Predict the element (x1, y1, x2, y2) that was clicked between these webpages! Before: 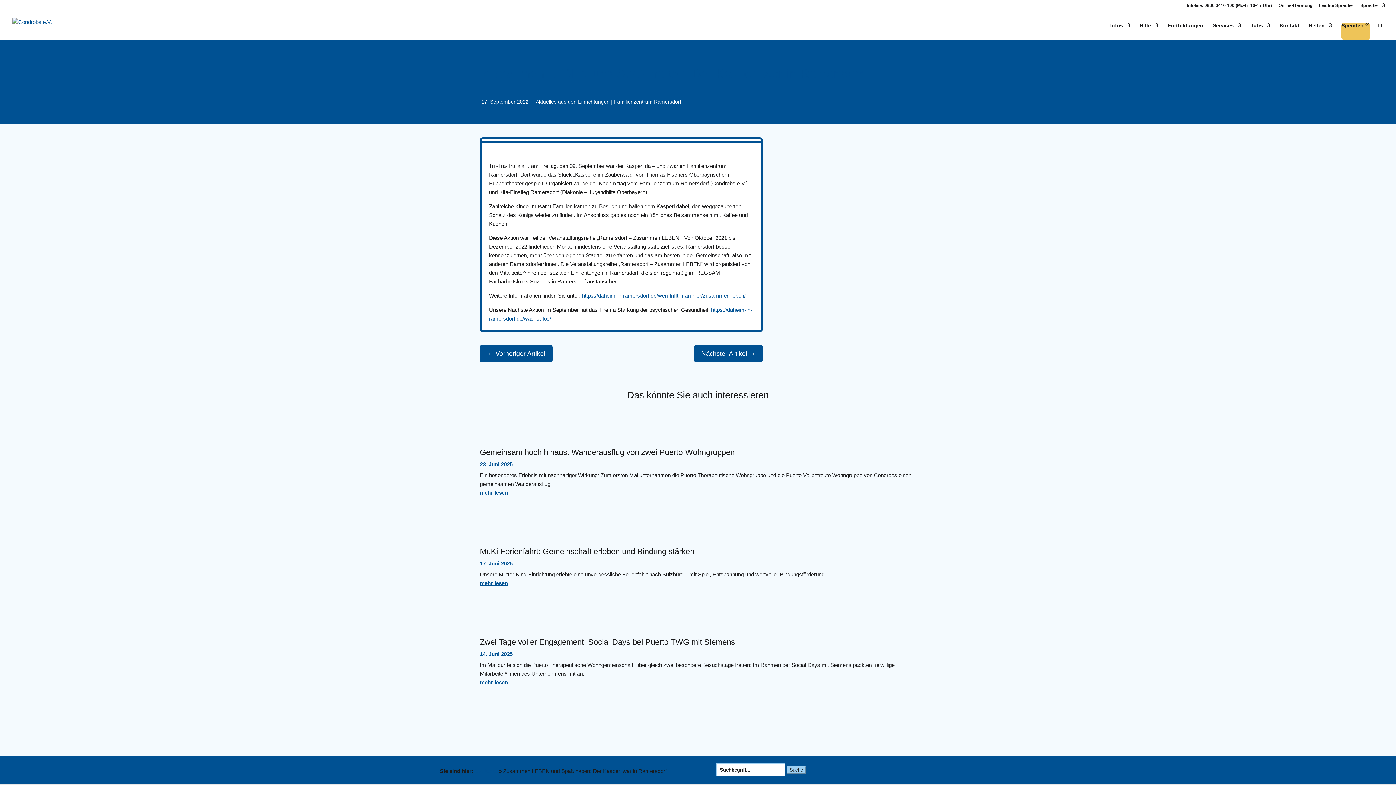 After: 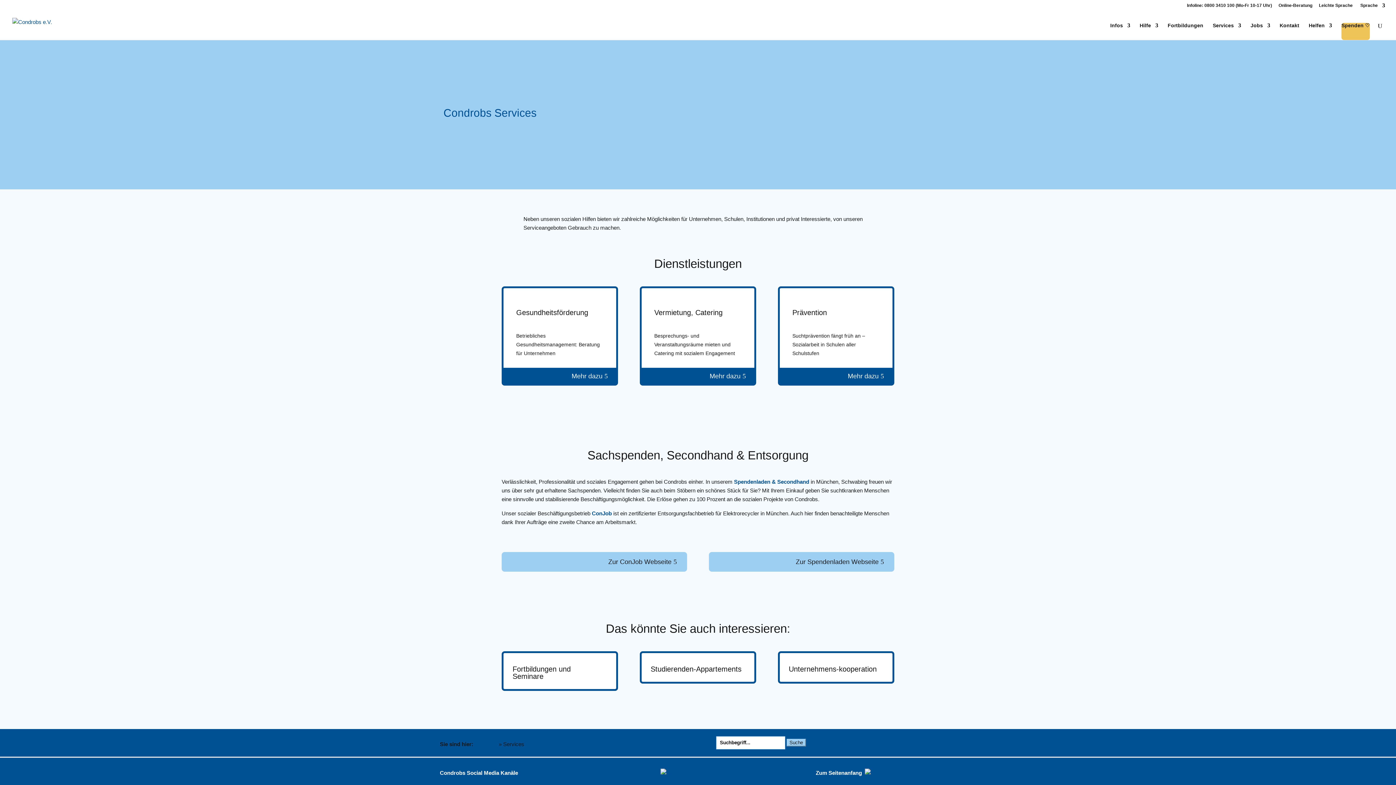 Action: bbox: (1213, 22, 1241, 40) label: Services